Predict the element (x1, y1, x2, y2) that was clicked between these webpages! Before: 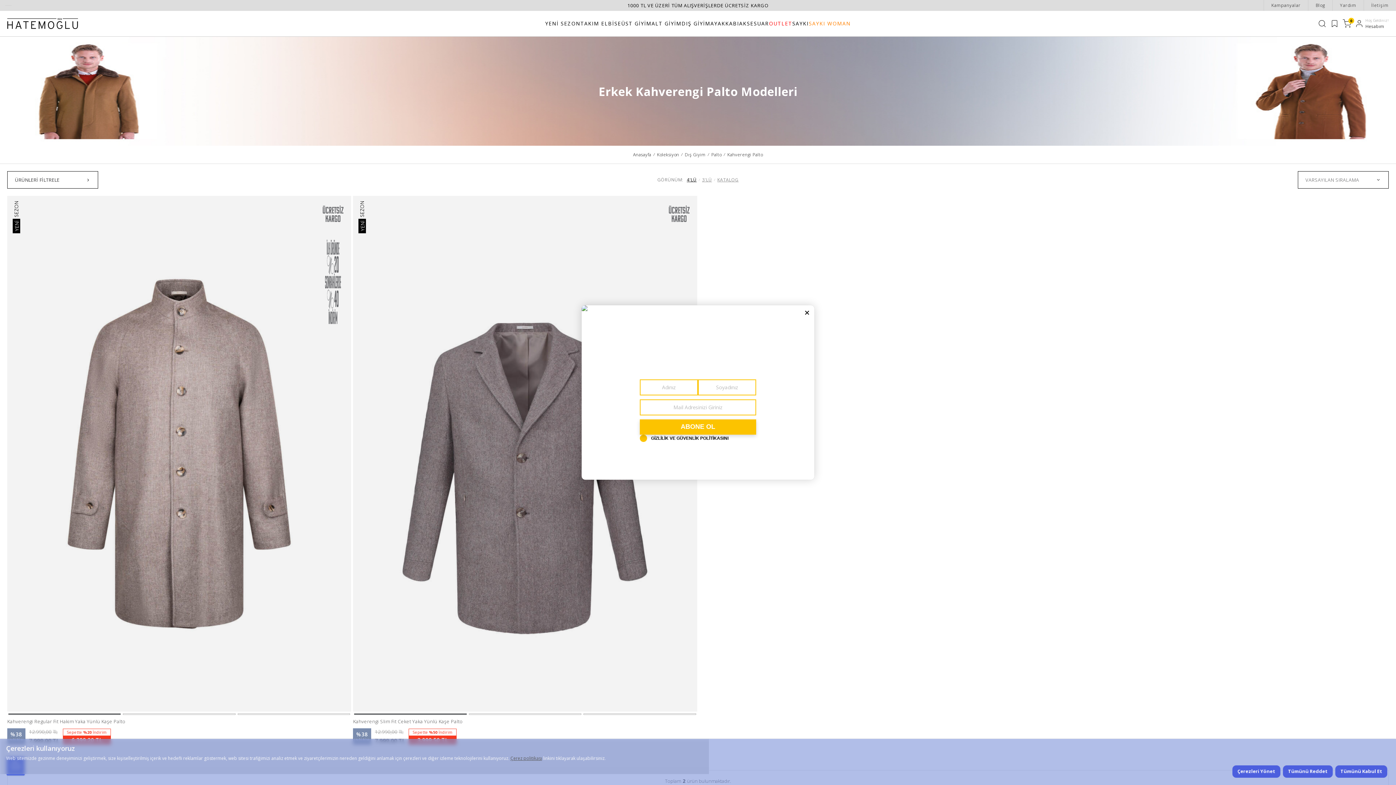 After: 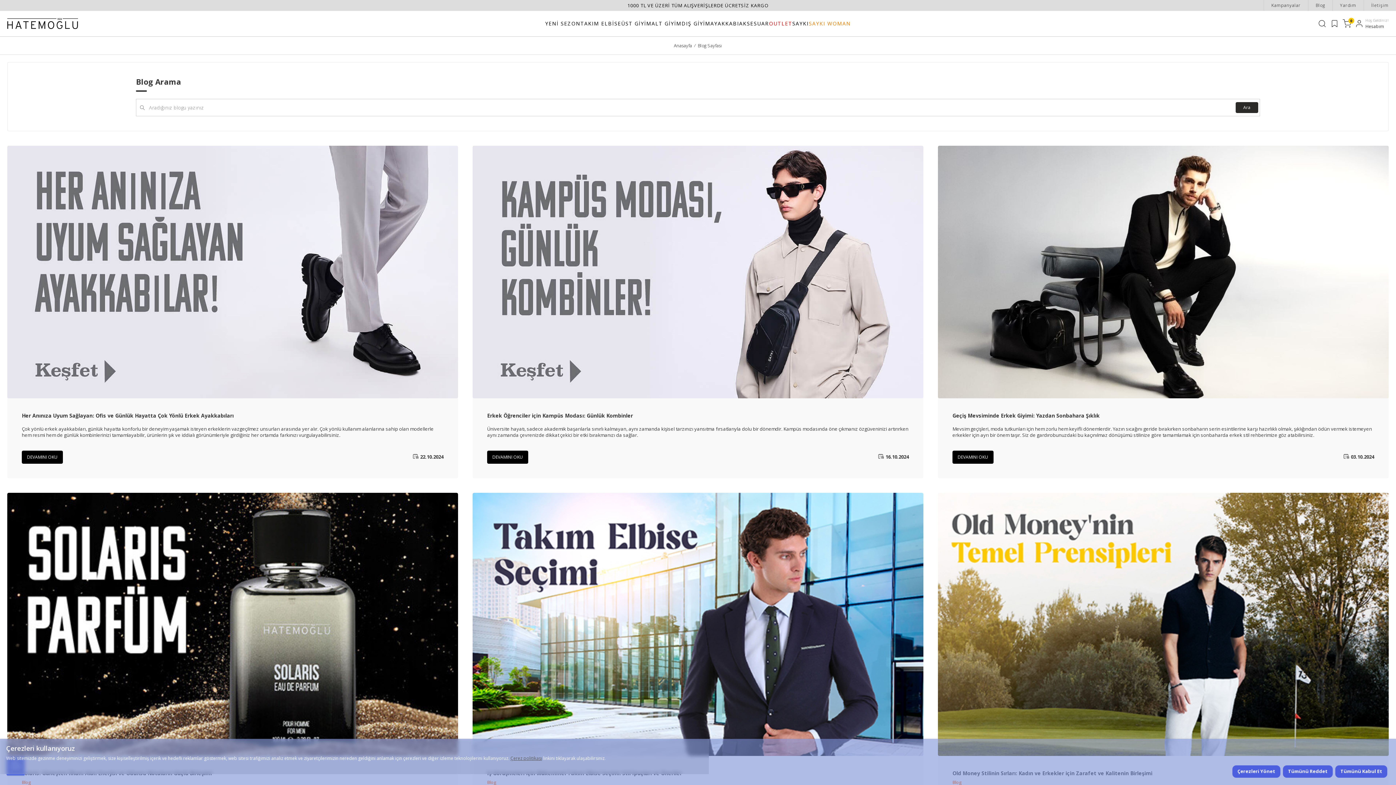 Action: bbox: (1308, 0, 1332, 10) label: Blog